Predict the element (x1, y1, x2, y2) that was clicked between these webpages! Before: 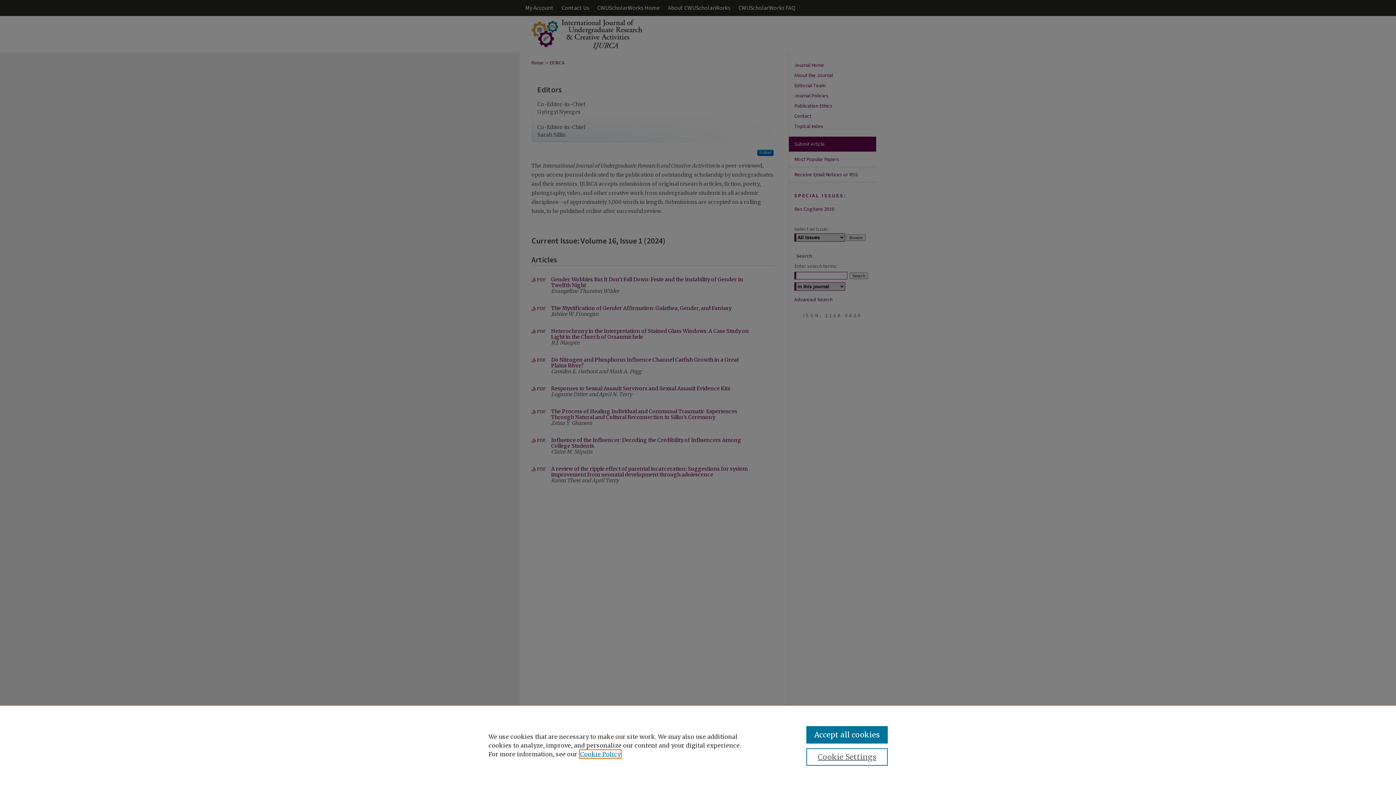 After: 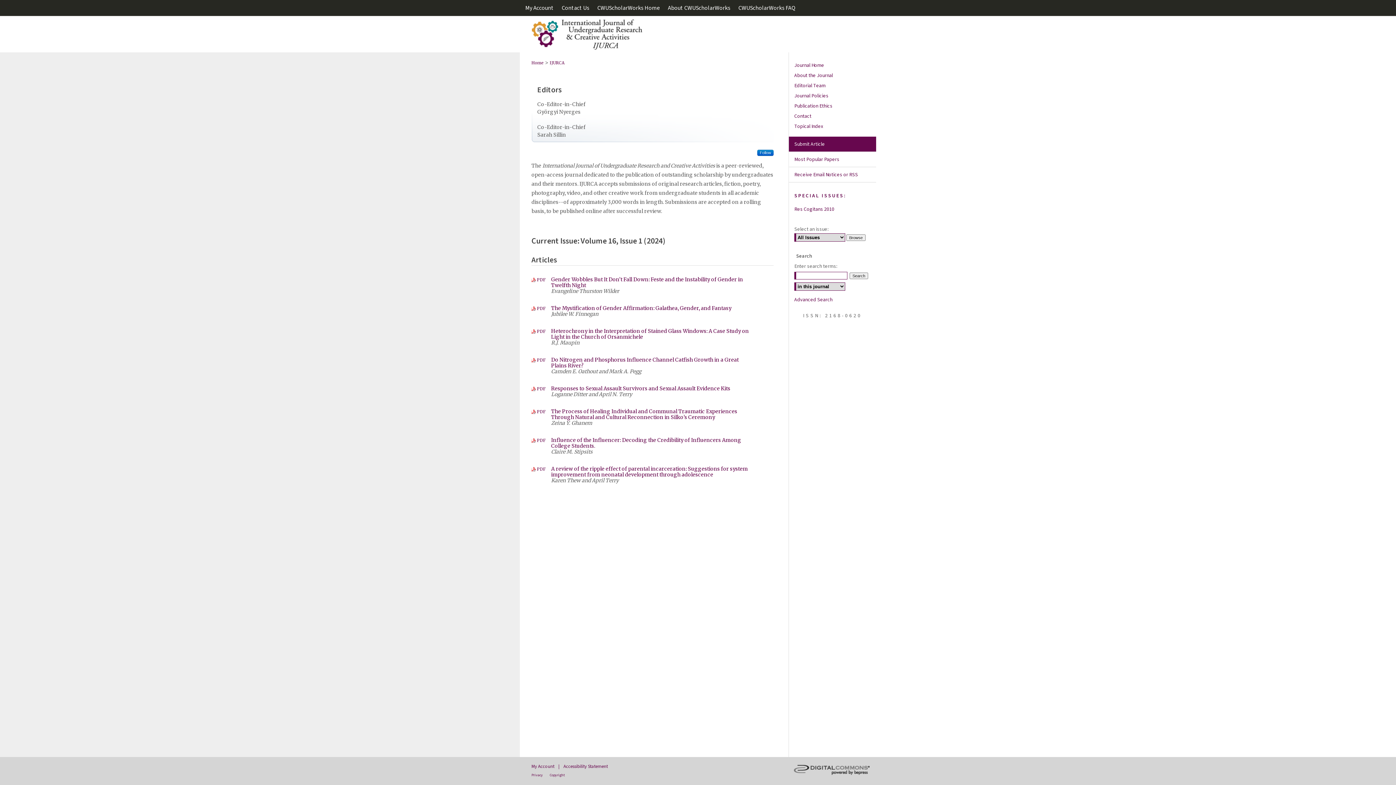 Action: bbox: (806, 726, 887, 744) label: Accept all cookies